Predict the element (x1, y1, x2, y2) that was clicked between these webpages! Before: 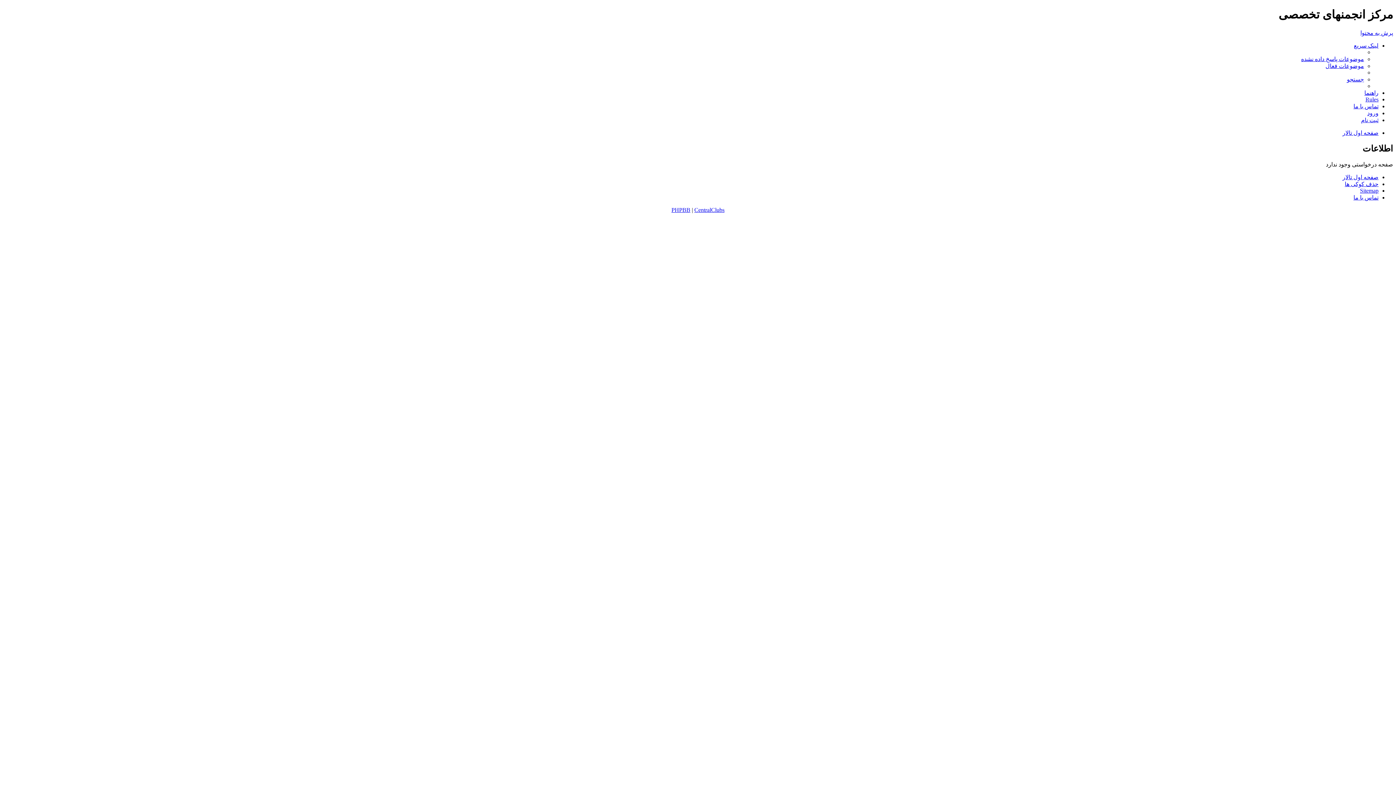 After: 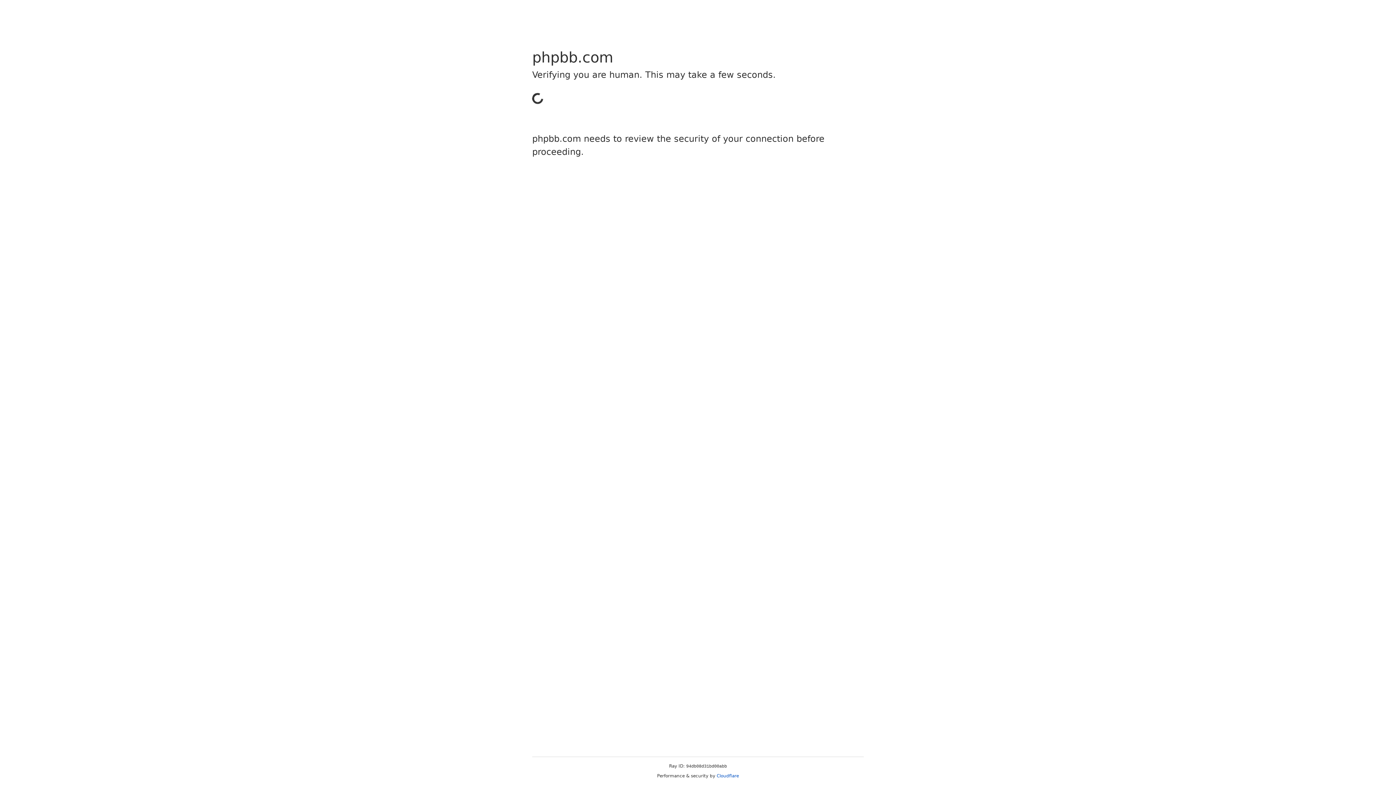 Action: label: PHPBB bbox: (671, 206, 690, 212)